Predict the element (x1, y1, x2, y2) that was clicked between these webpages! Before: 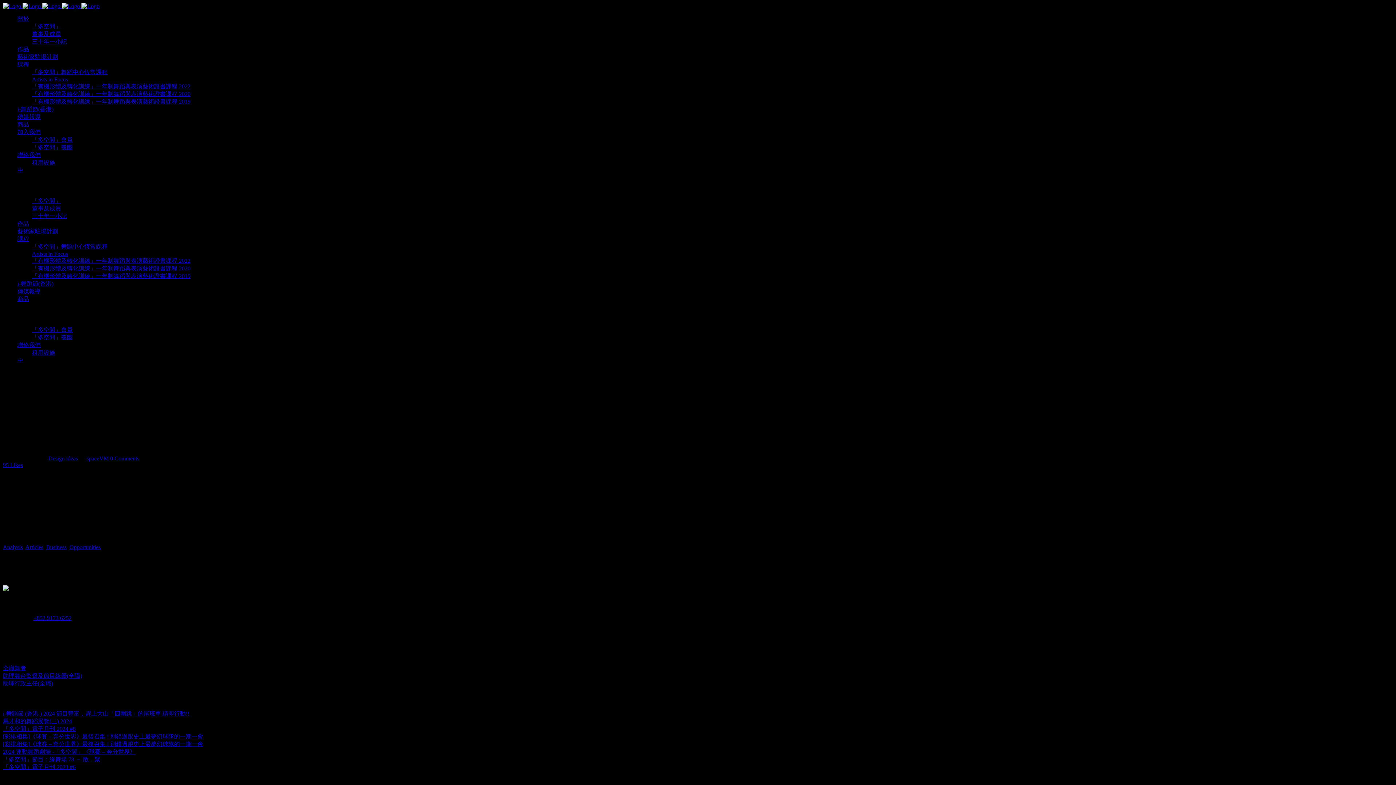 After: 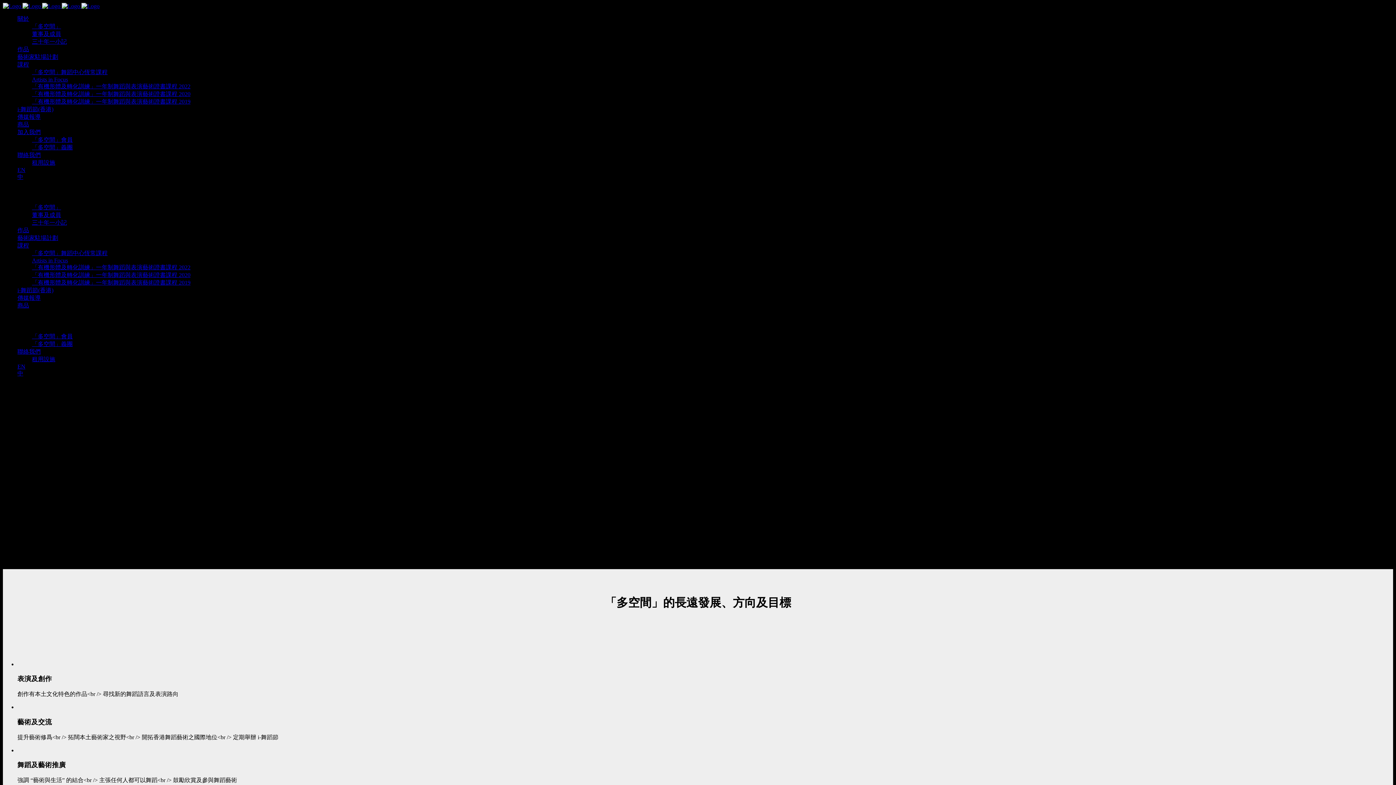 Action: label: 「多空間」 bbox: (32, 23, 61, 29)